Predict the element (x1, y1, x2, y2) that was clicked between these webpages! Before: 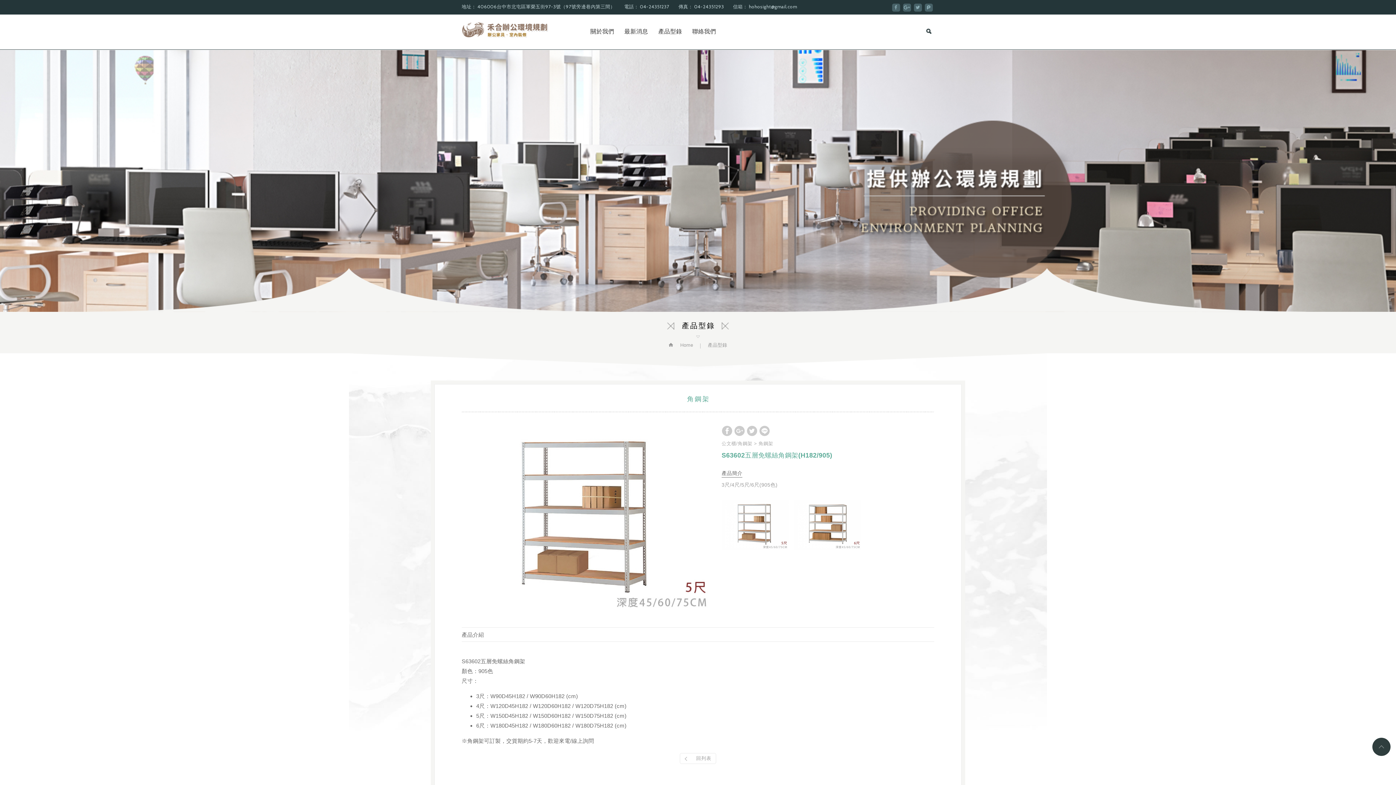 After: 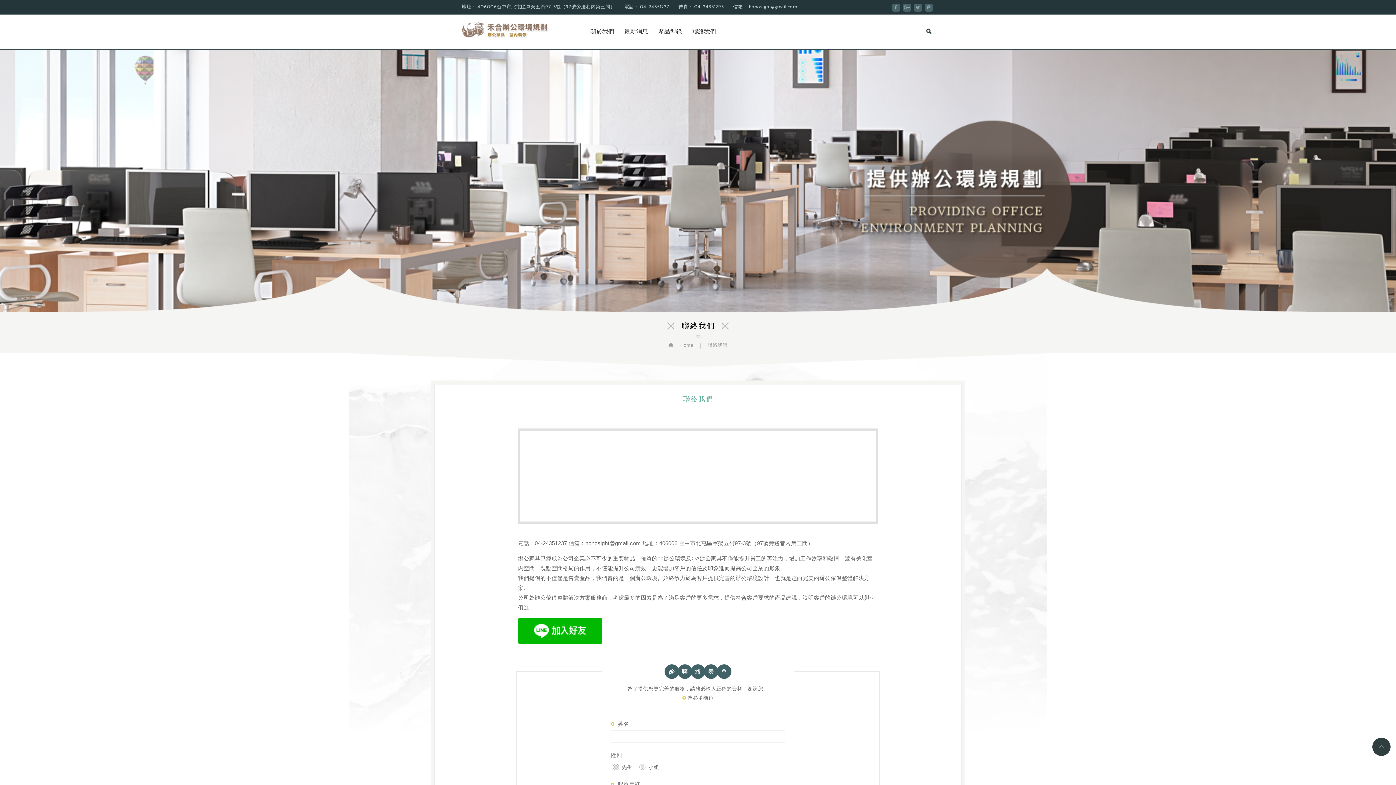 Action: label: 聯絡我們 bbox: (692, 25, 716, 38)